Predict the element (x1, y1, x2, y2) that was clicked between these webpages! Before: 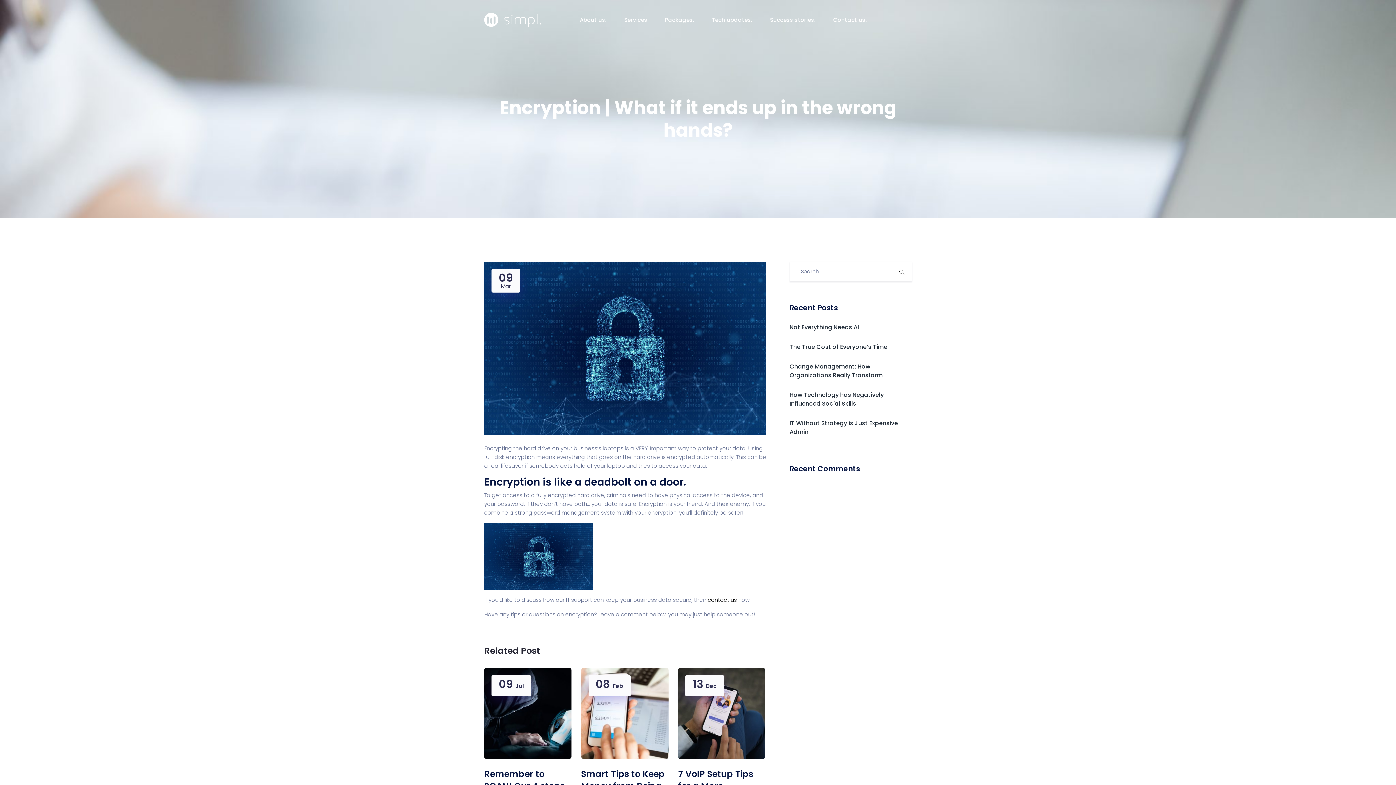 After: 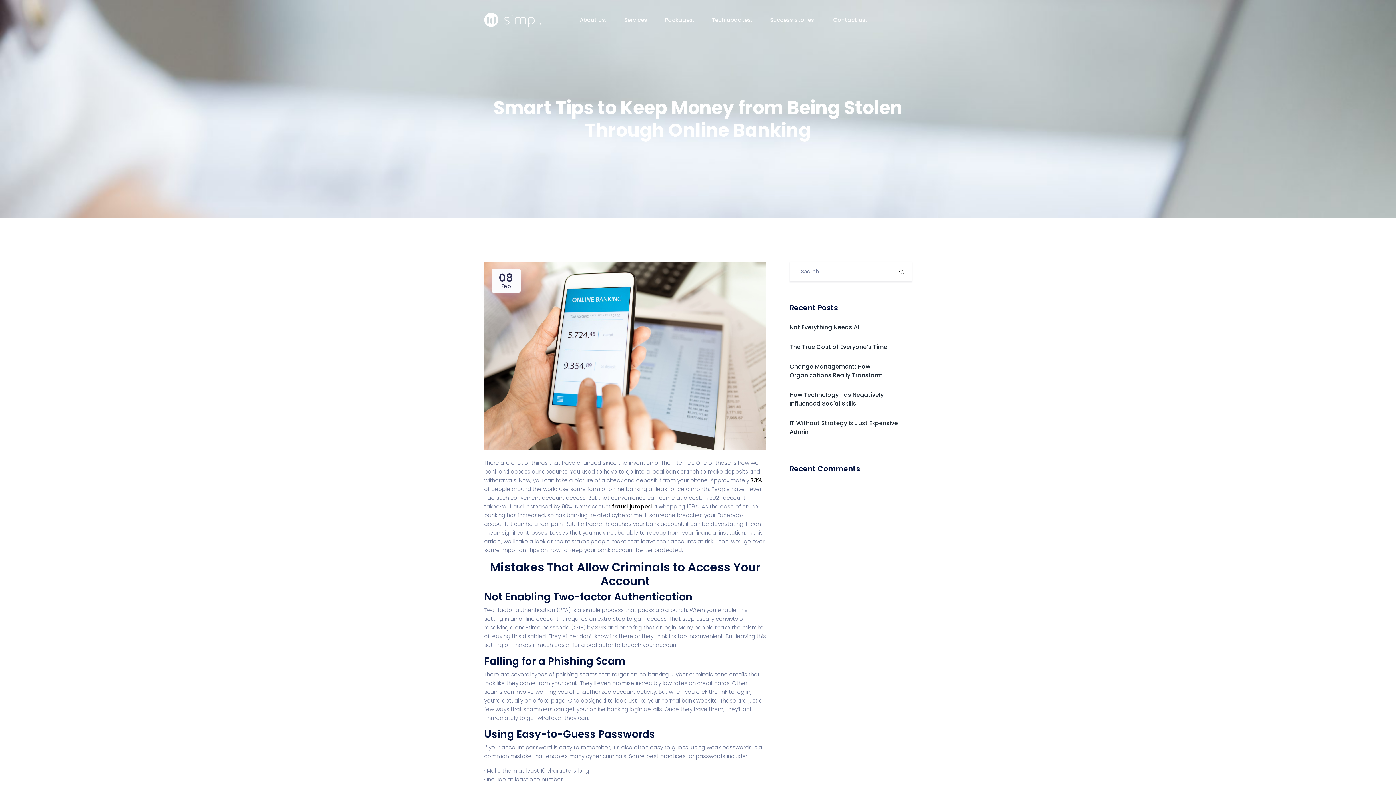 Action: bbox: (581, 709, 668, 717)